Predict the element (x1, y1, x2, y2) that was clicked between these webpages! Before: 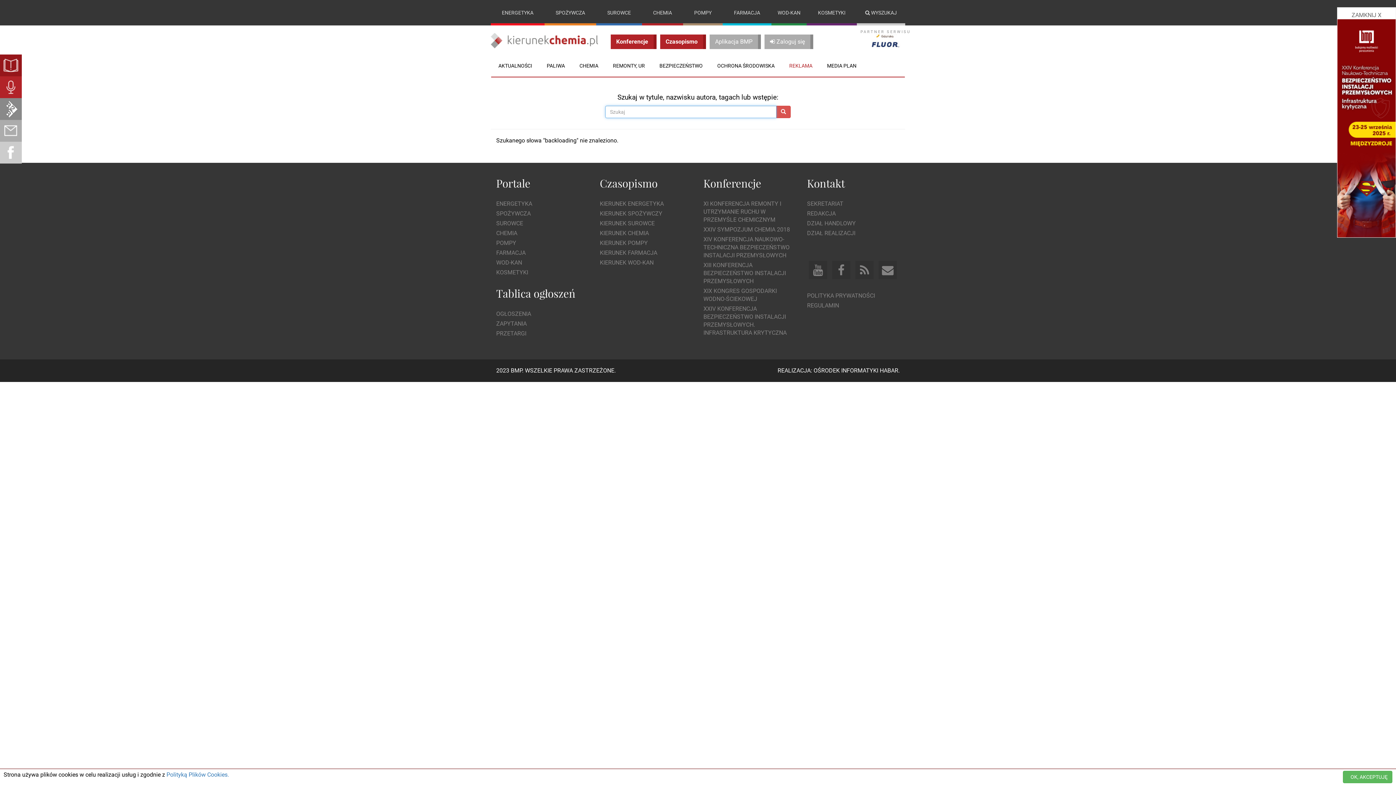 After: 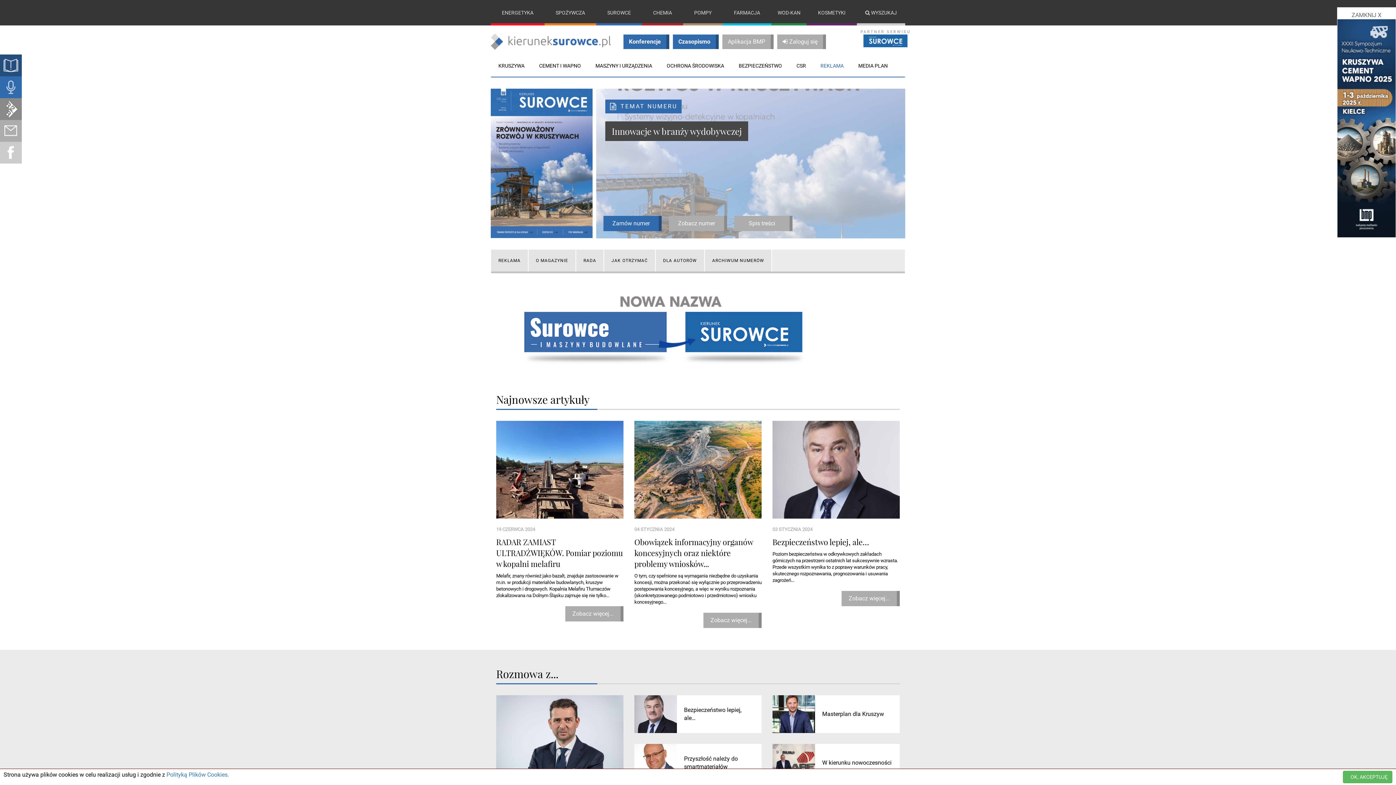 Action: bbox: (600, 220, 654, 226) label: KIERUNEK SUROWCE